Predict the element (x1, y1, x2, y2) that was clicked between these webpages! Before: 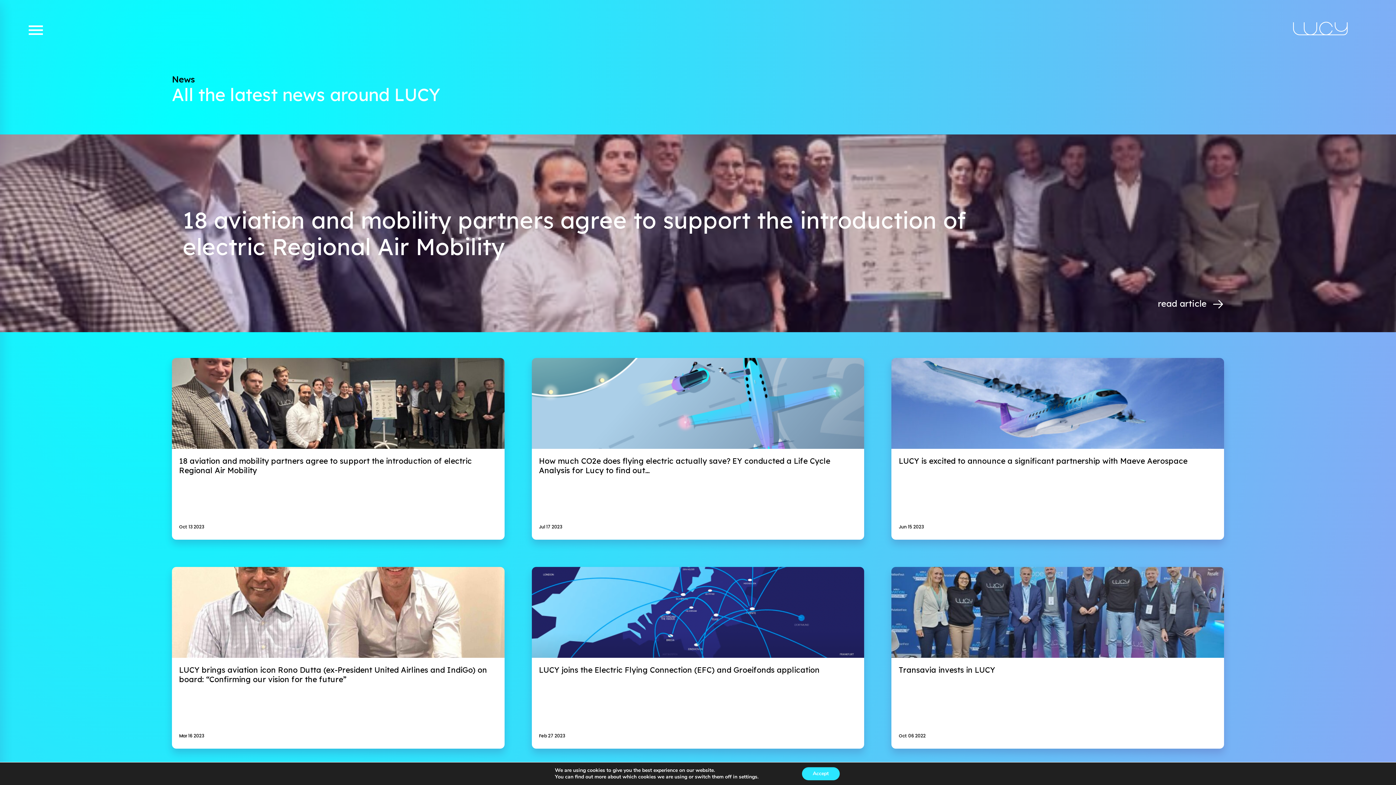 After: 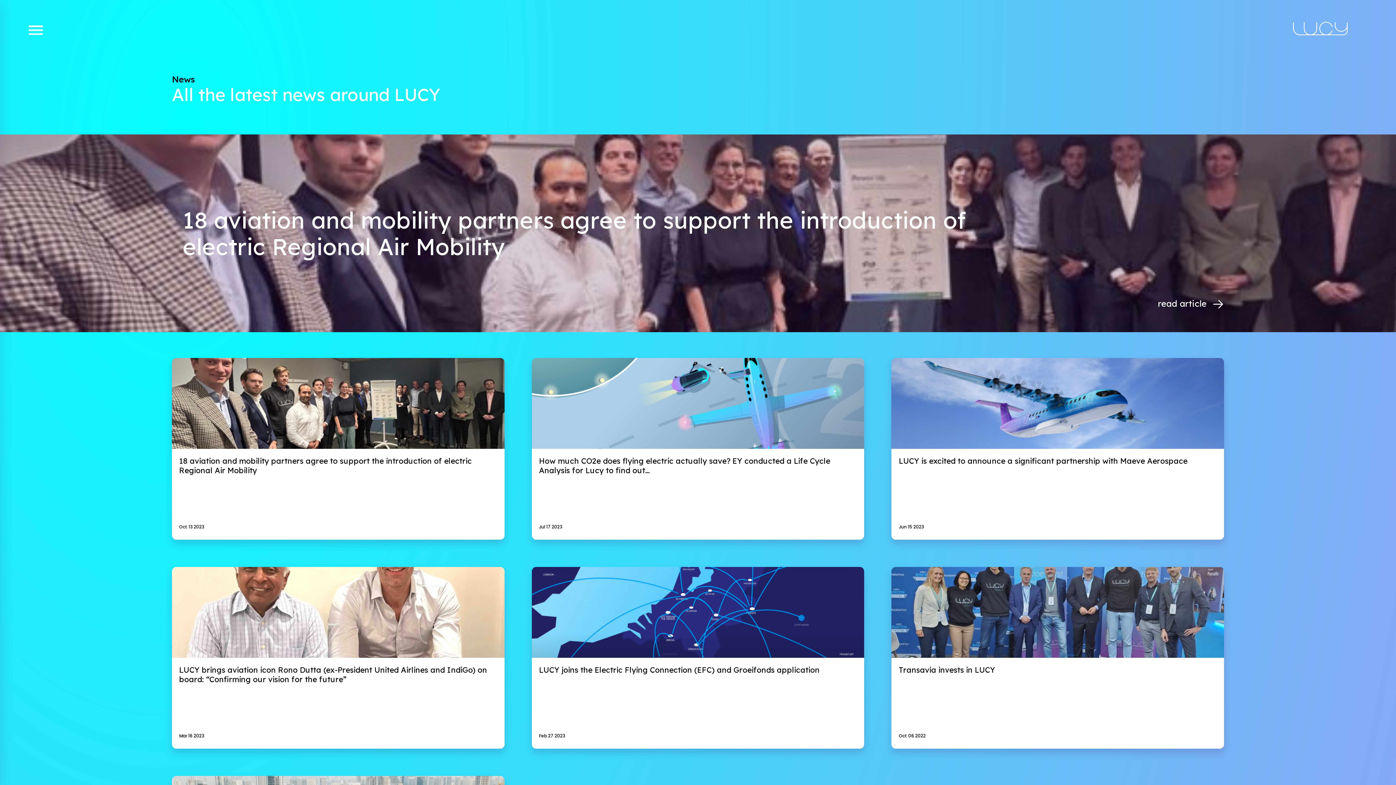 Action: bbox: (802, 767, 839, 780) label: Accept